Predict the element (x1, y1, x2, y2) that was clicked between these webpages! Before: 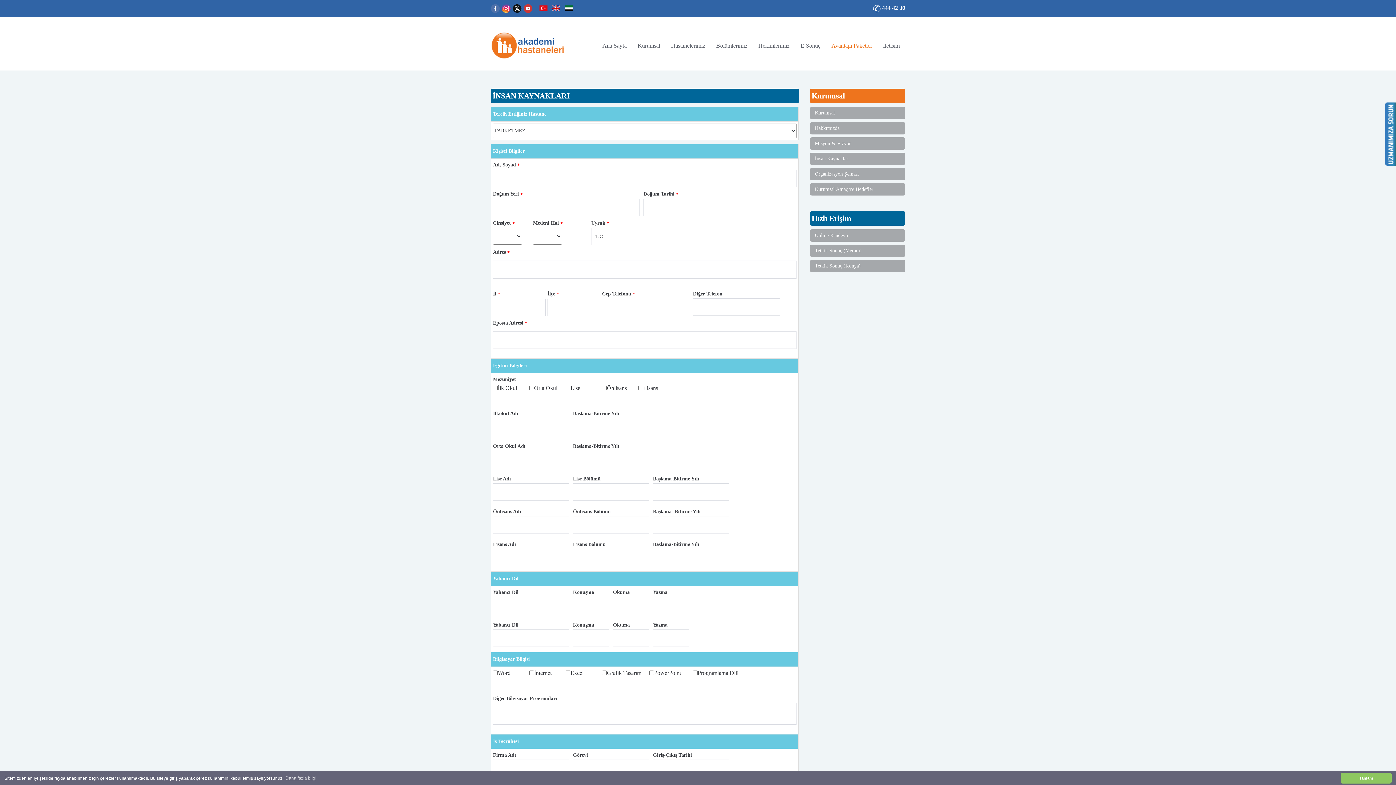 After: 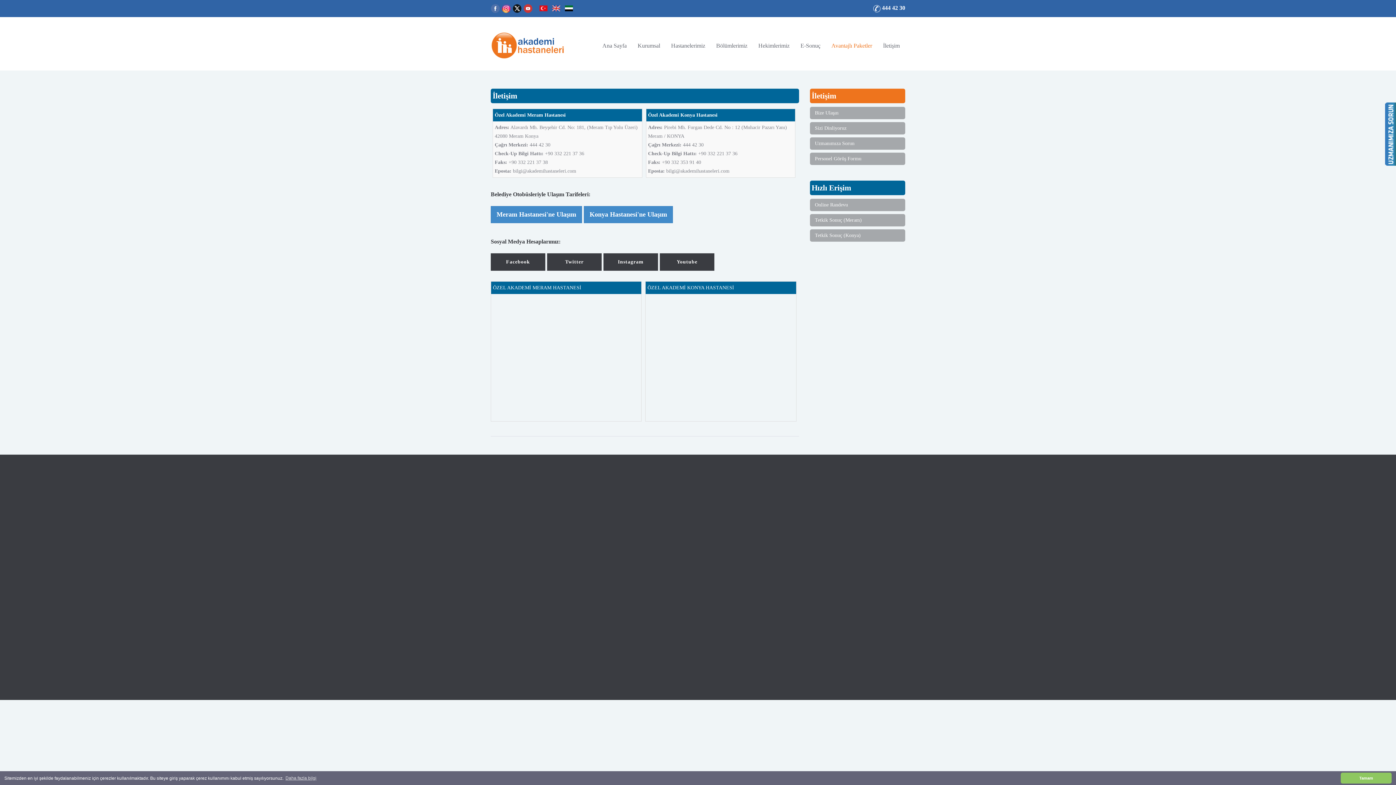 Action: bbox: (877, 38, 905, 52) label: İletişim